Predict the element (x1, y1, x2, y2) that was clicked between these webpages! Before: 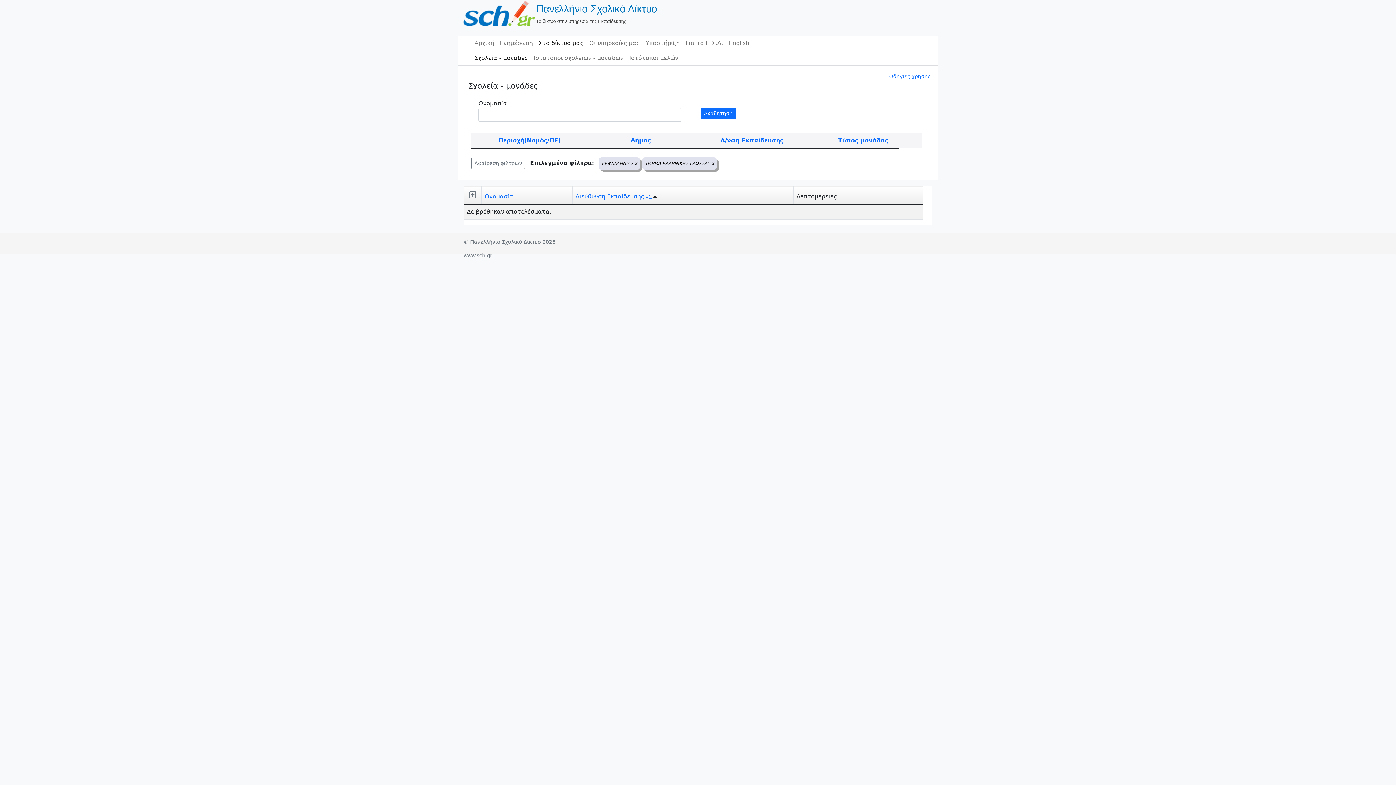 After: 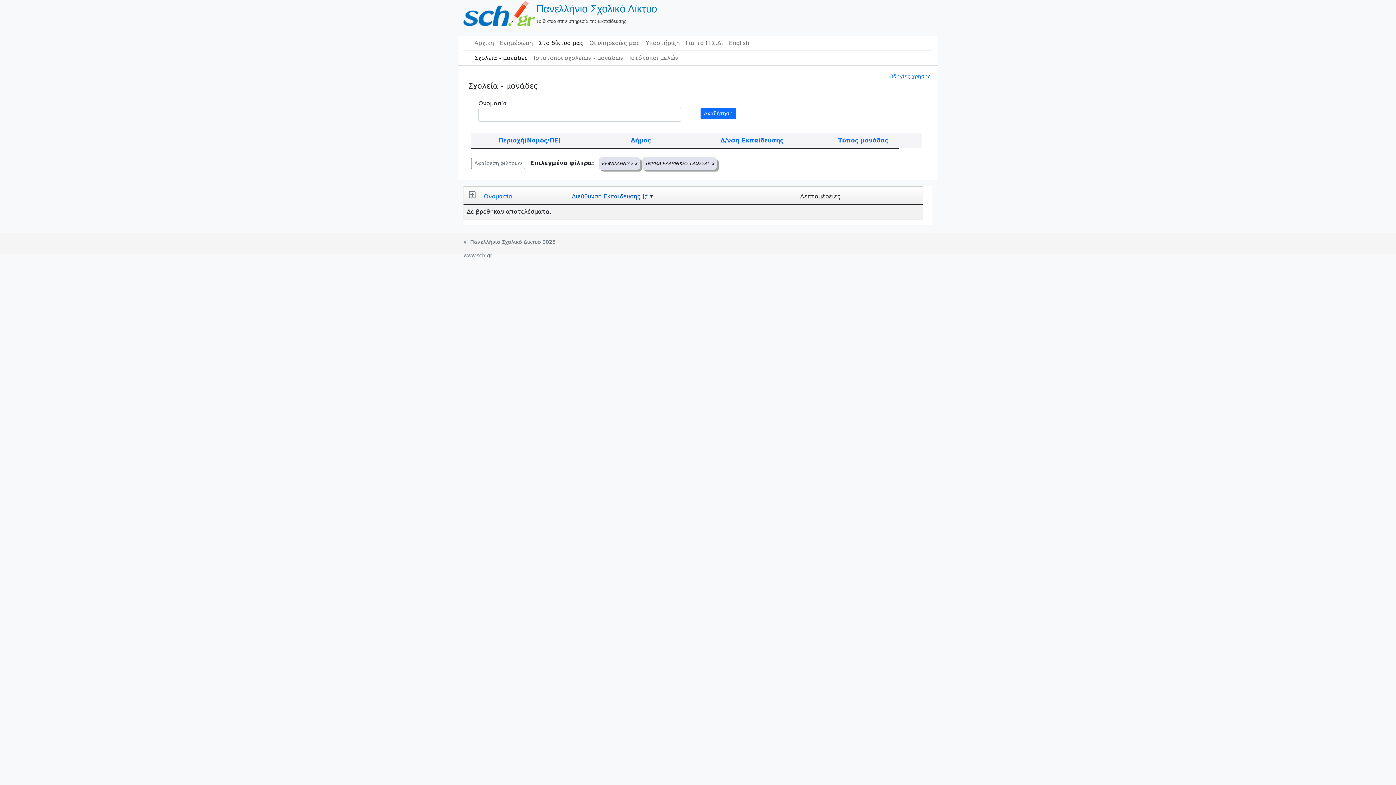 Action: label: Διεύθυνση Εκπαίδευσης bbox: (575, 193, 658, 200)